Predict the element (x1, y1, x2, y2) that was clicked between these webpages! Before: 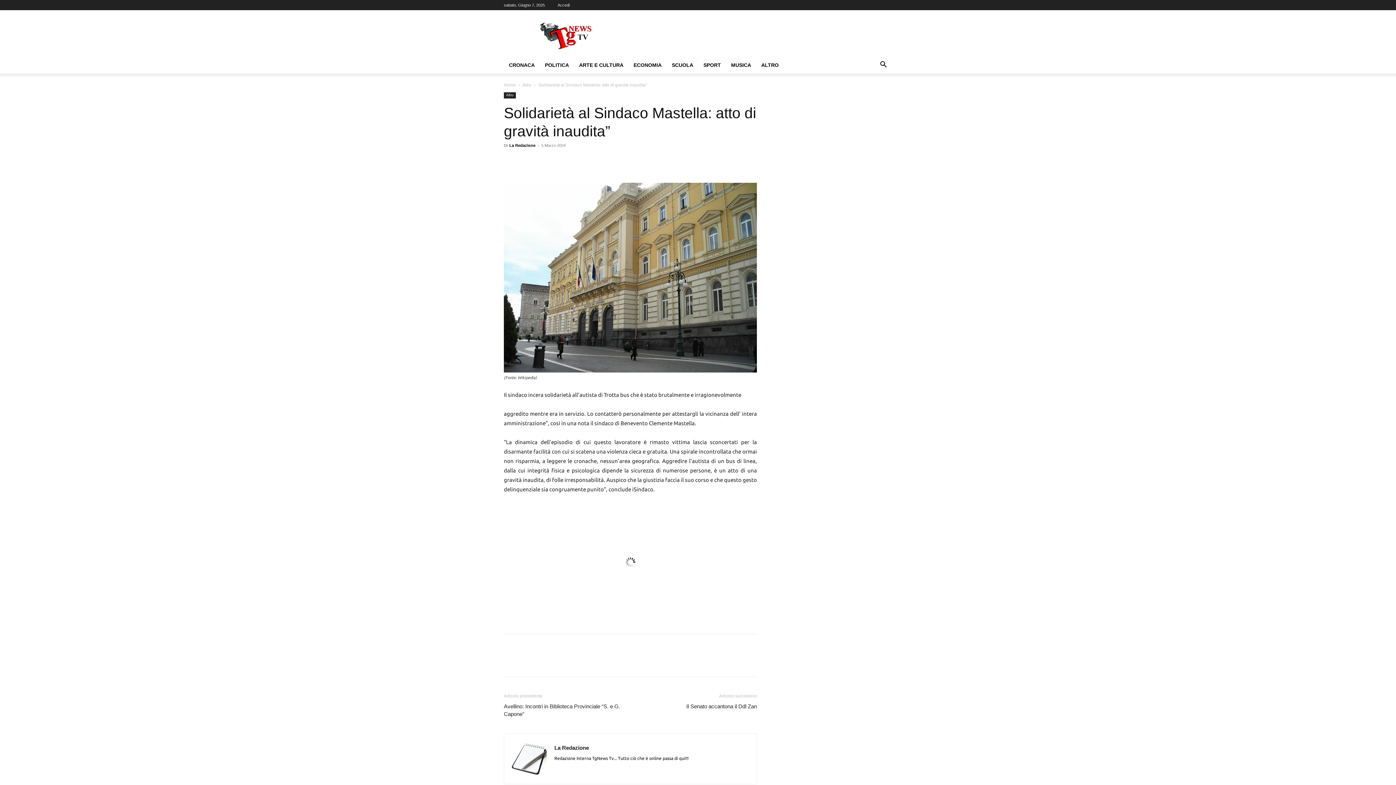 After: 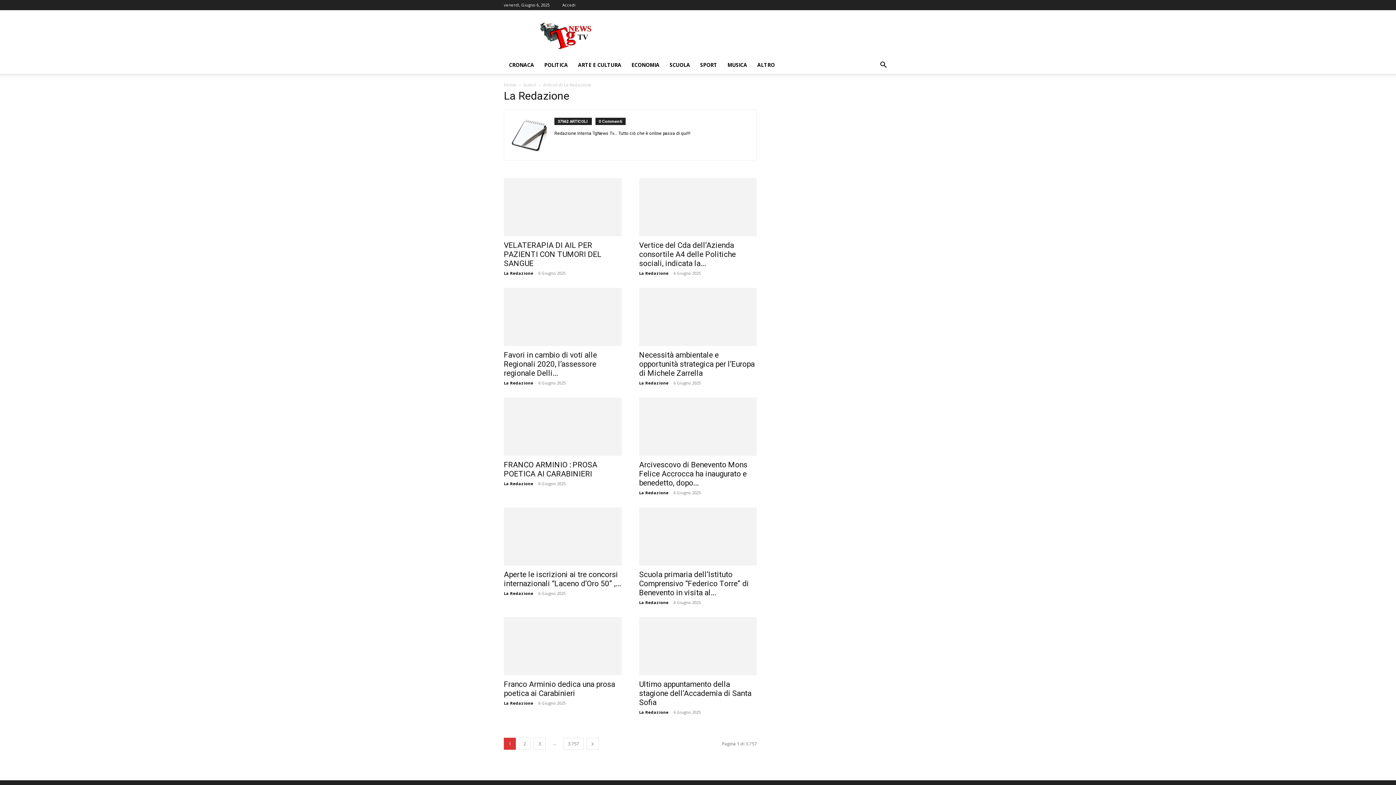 Action: label: La Redazione bbox: (509, 143, 535, 147)